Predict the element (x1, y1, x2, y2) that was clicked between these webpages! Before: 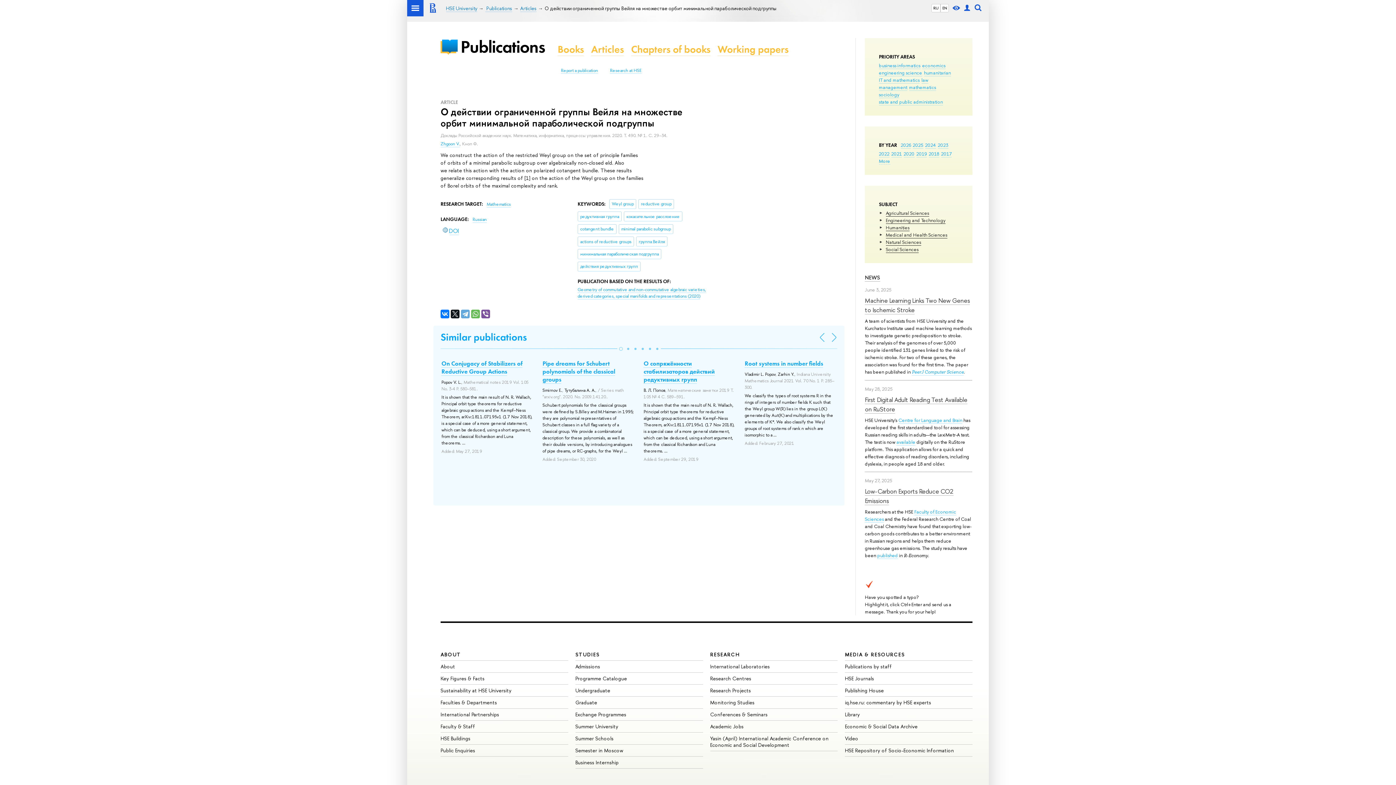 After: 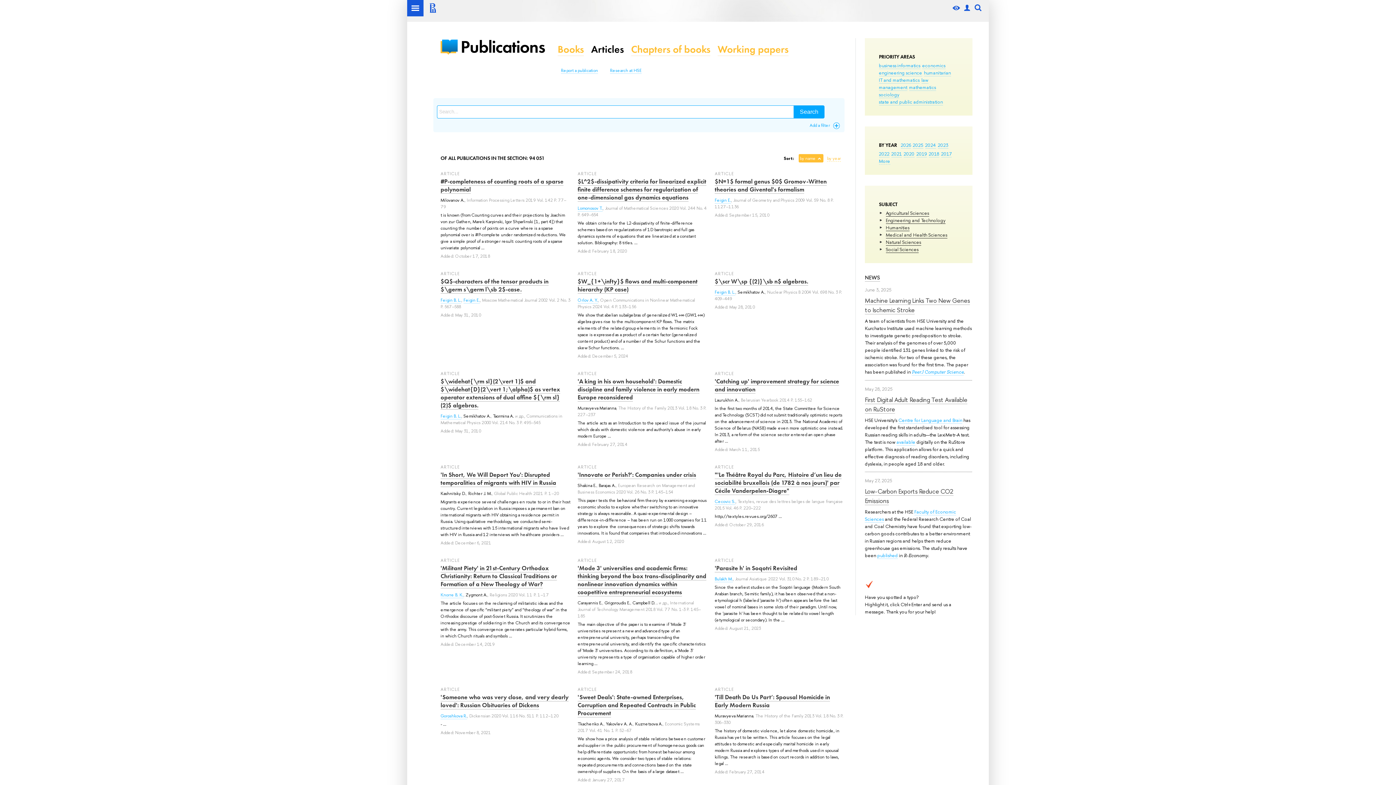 Action: label: Similar publications bbox: (440, 331, 526, 343)